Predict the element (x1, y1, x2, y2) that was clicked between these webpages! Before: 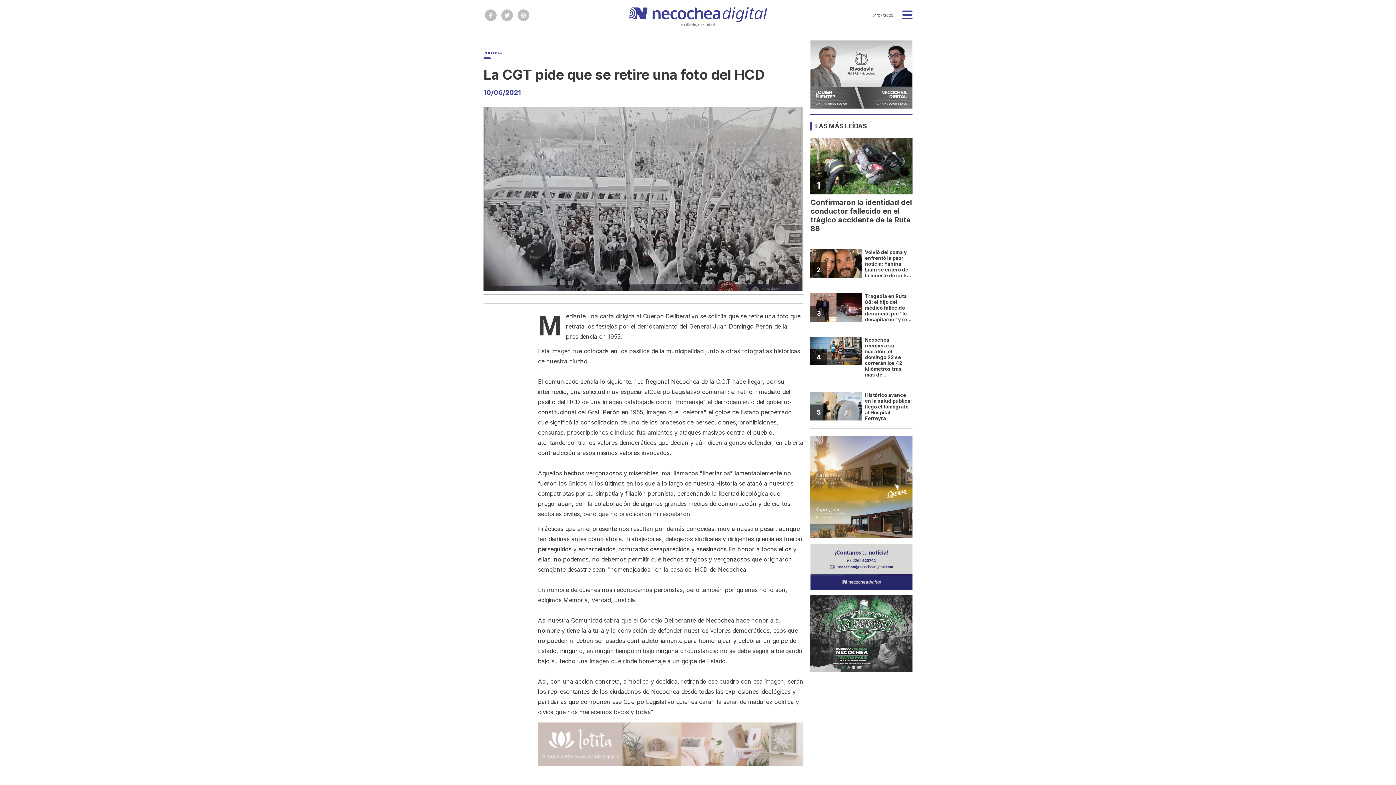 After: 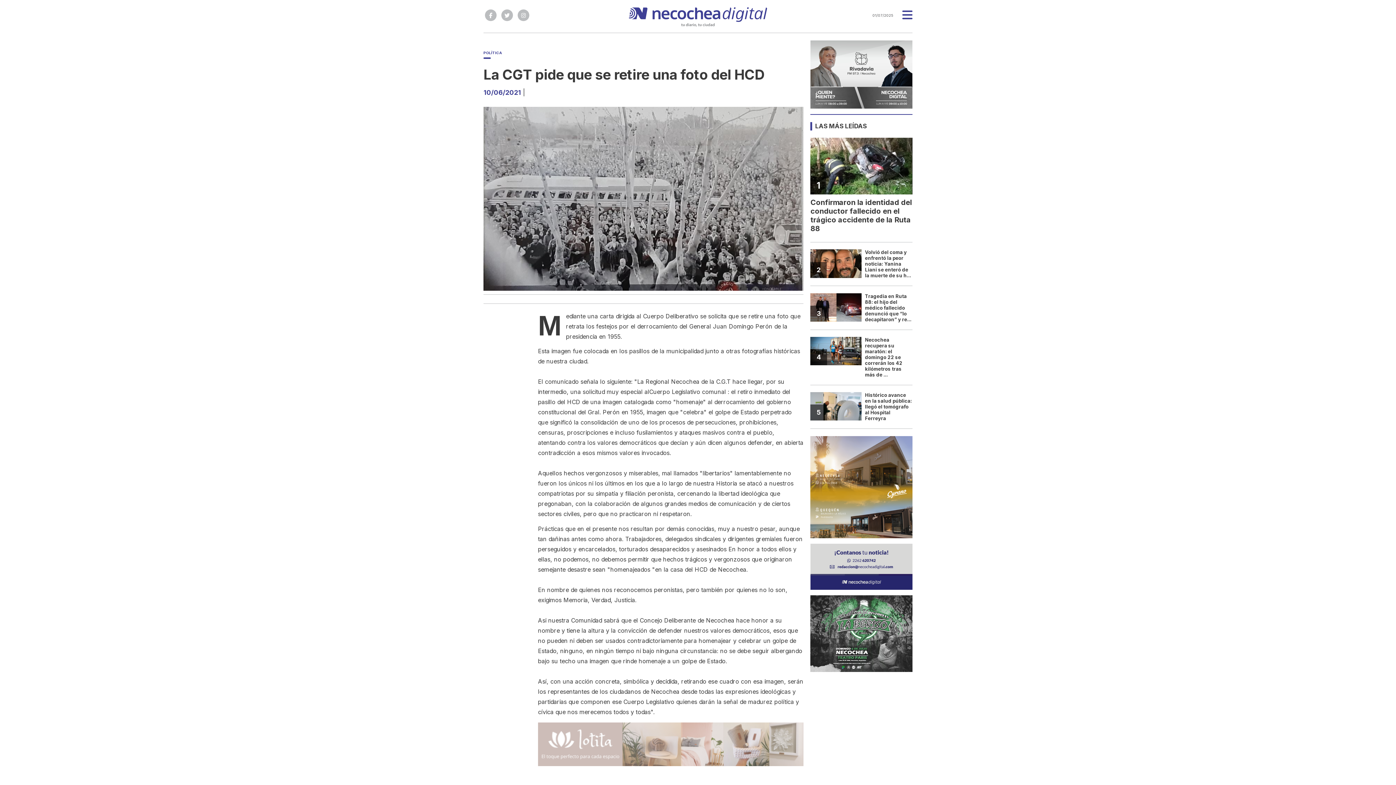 Action: bbox: (538, 722, 803, 766)